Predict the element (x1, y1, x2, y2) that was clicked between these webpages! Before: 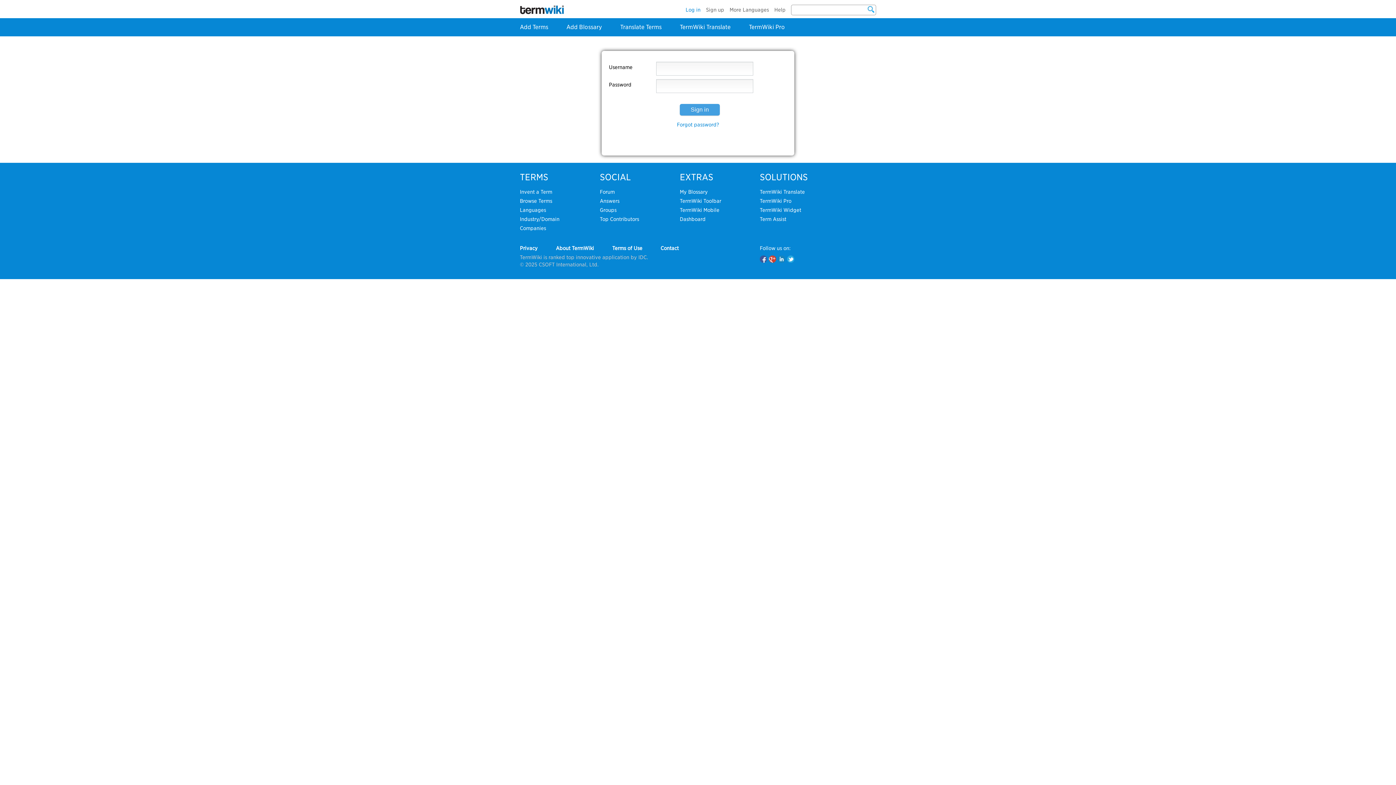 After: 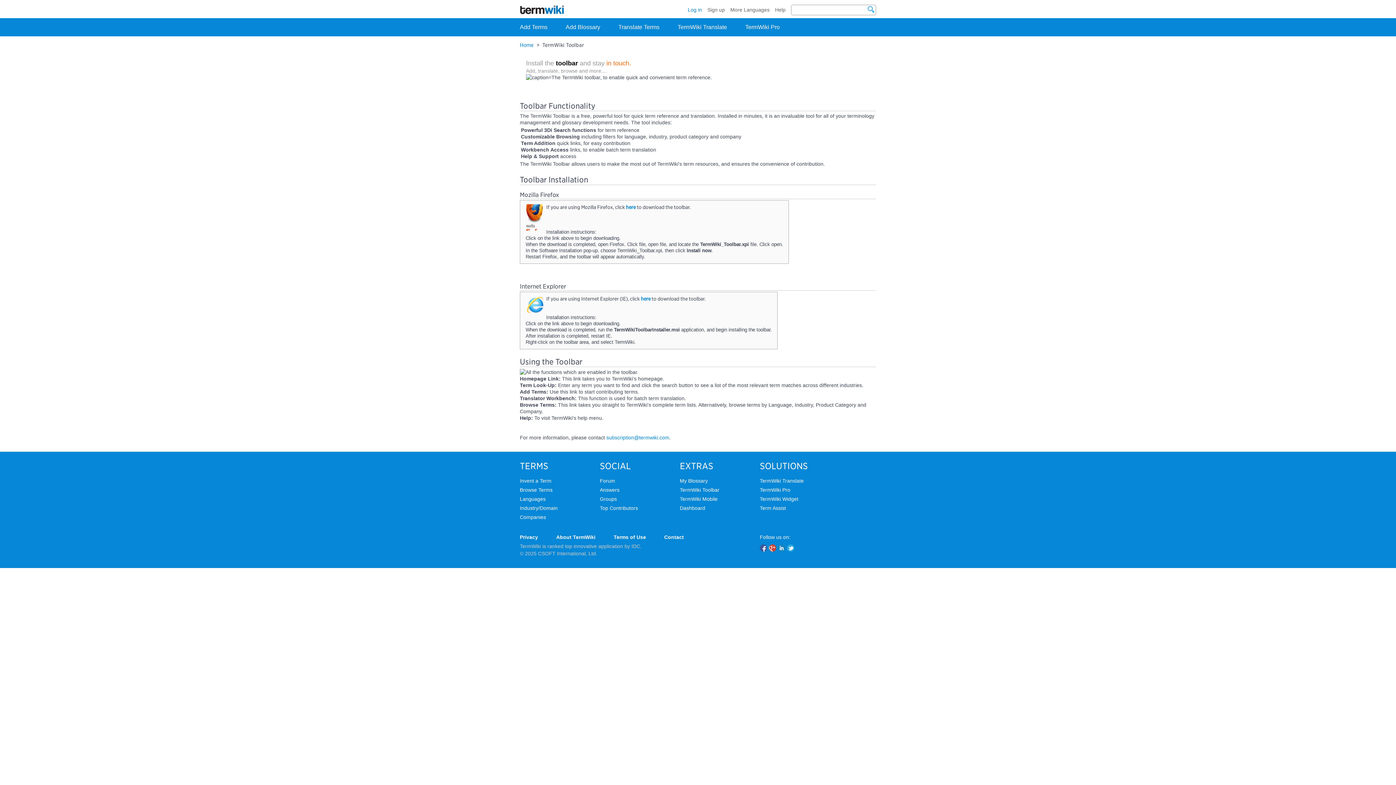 Action: bbox: (680, 198, 721, 204) label: TermWiki Toolbar